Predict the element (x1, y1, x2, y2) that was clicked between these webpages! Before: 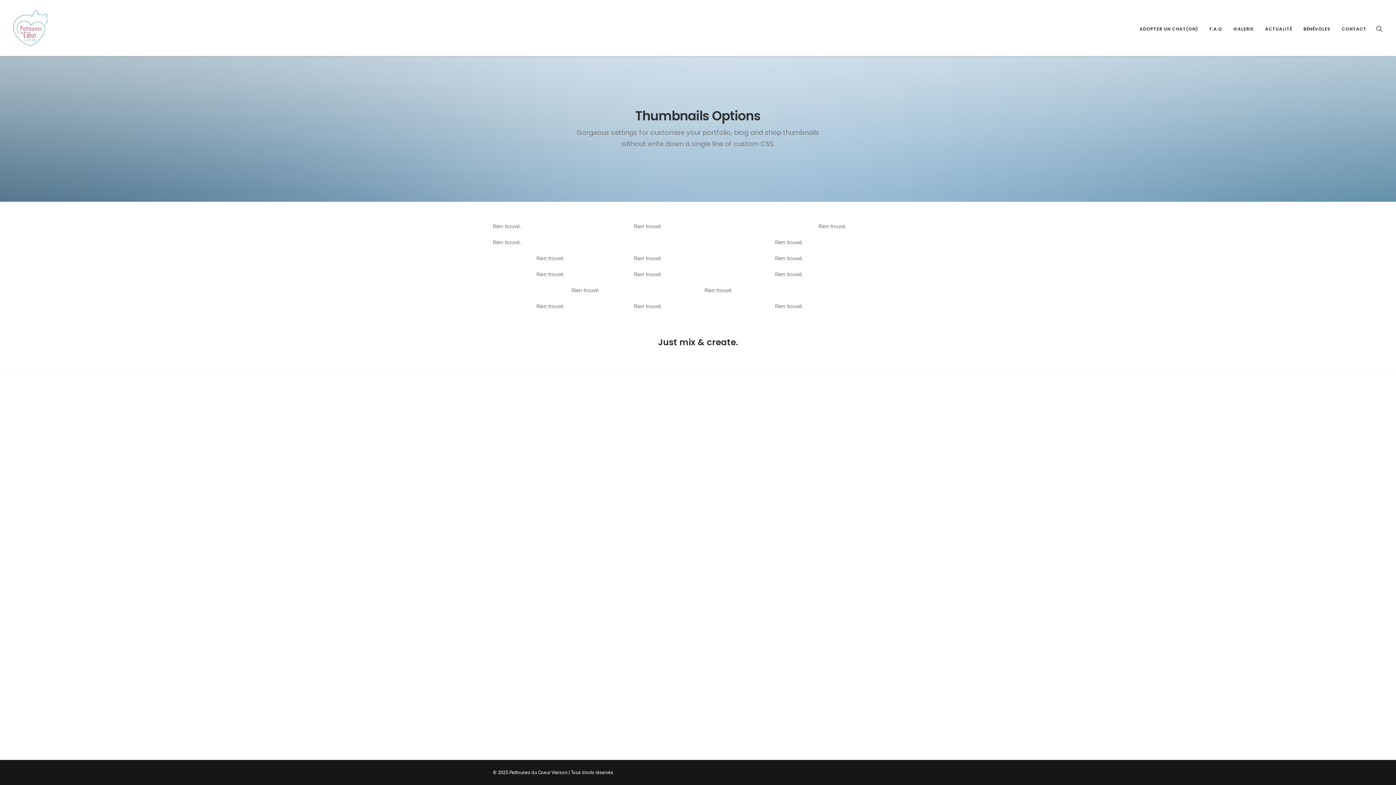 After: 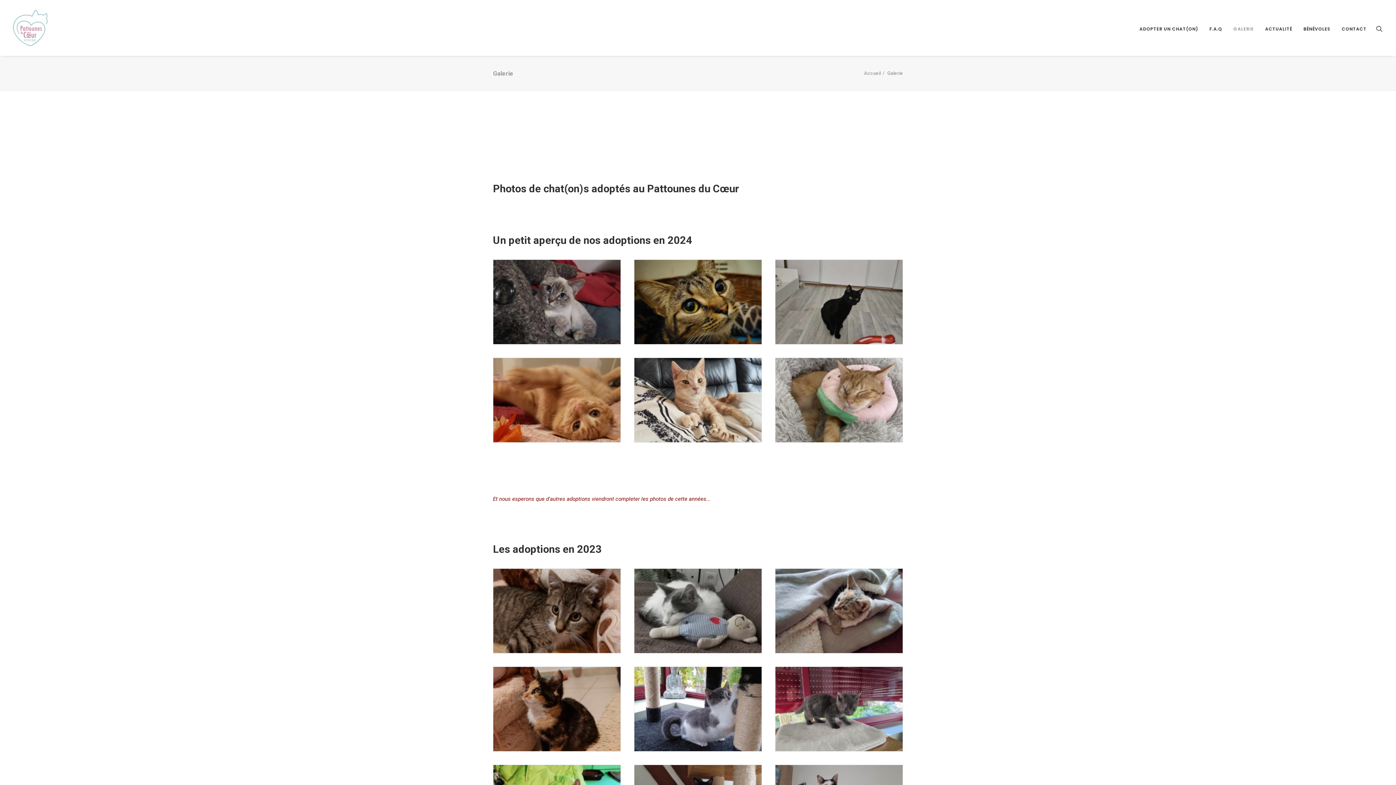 Action: label: GALERIE bbox: (1228, 0, 1259, 56)